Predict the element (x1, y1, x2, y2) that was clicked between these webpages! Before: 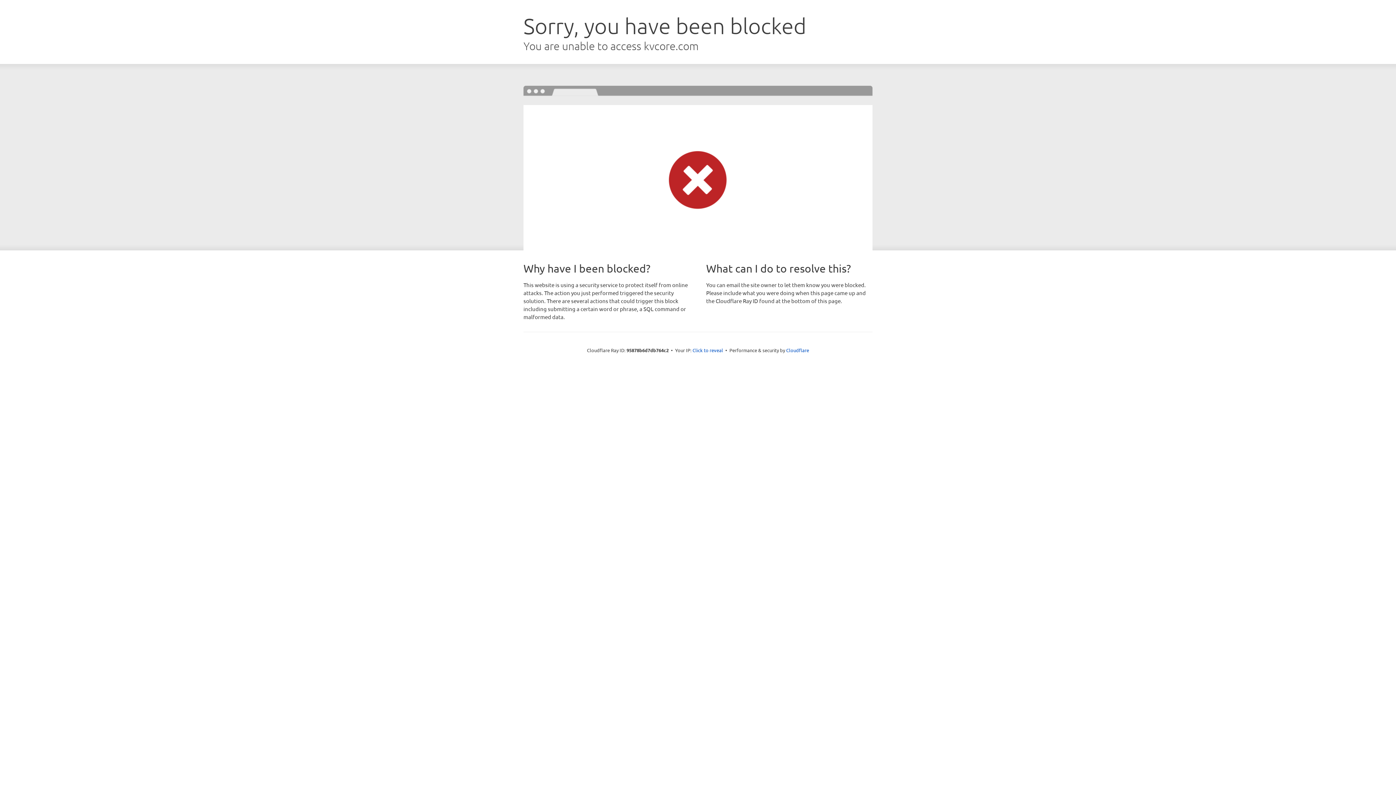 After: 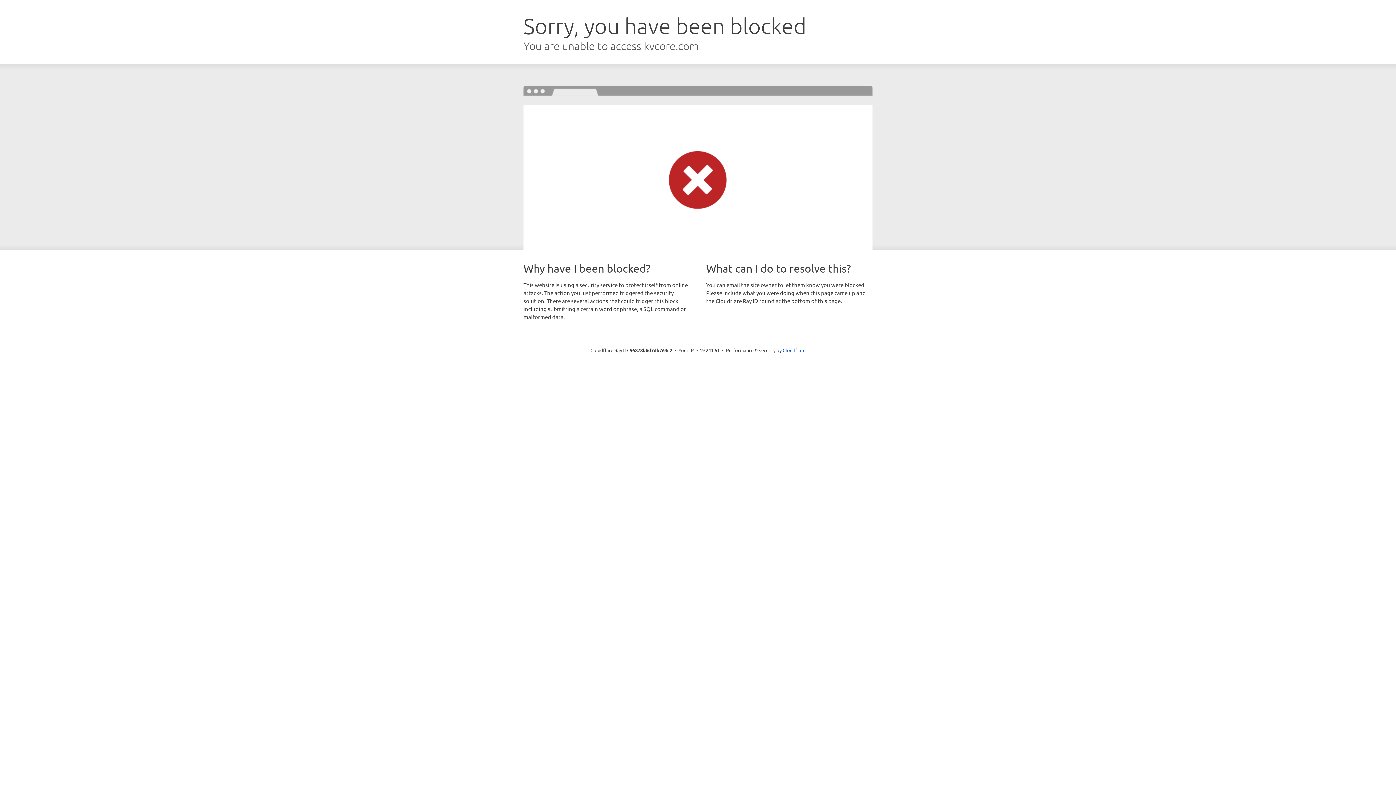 Action: label: Click to reveal bbox: (692, 346, 723, 353)